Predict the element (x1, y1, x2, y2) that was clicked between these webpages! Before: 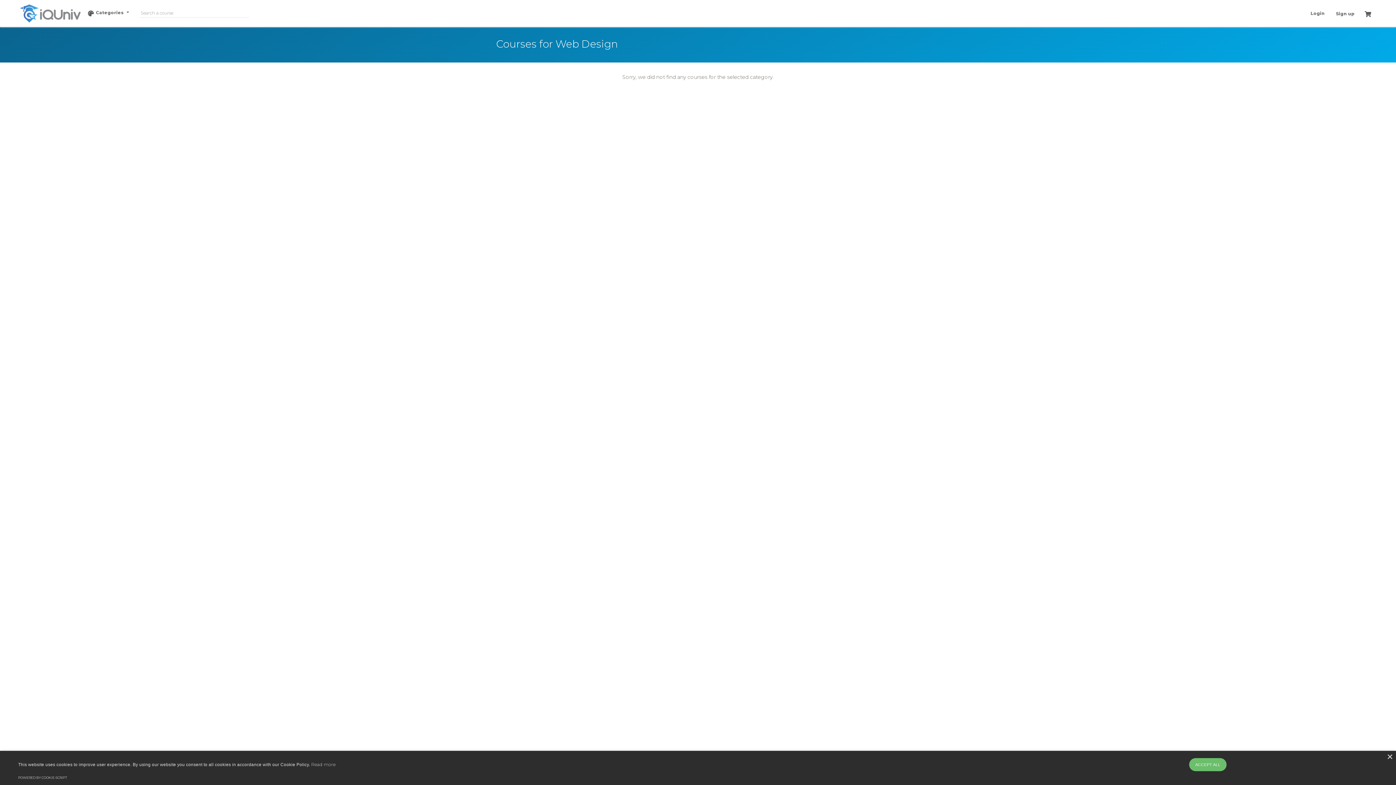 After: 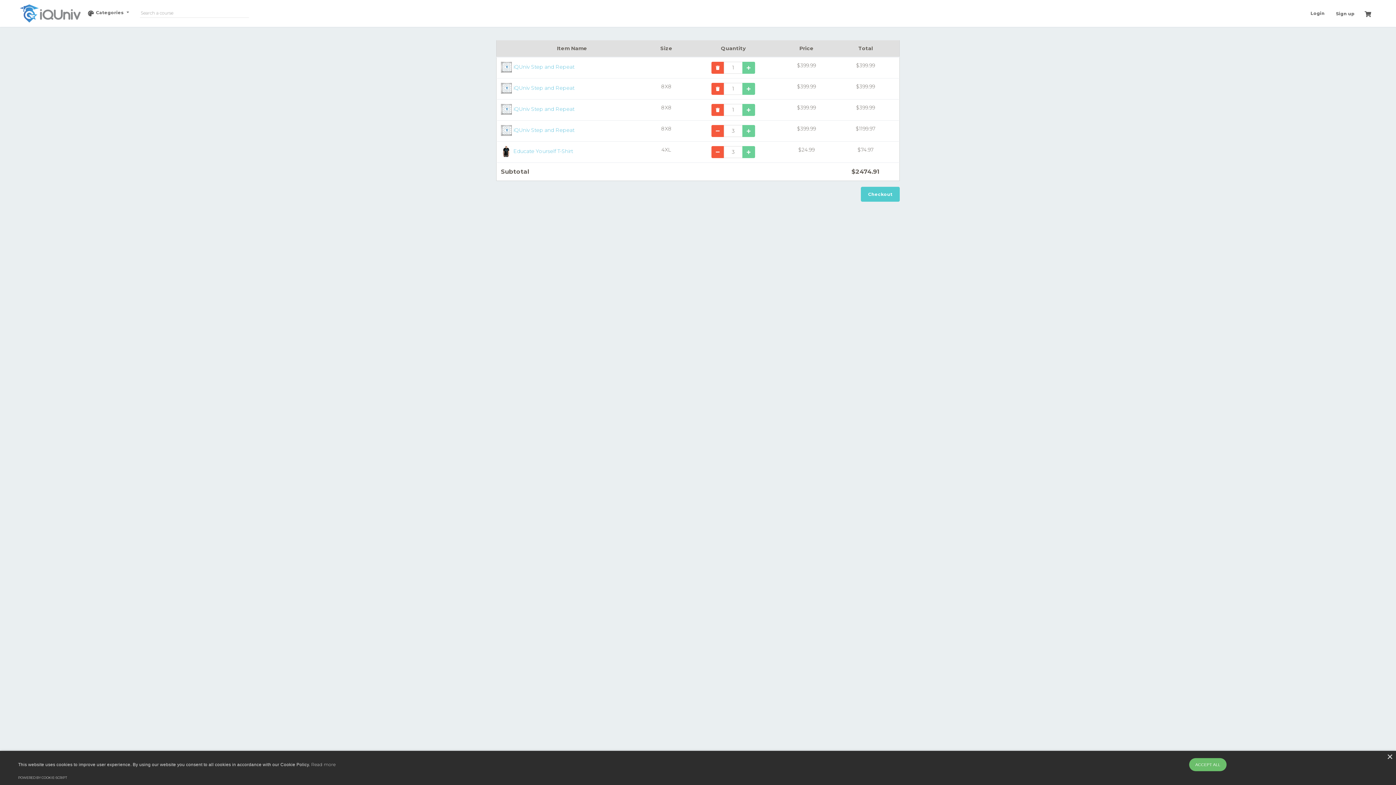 Action: bbox: (1360, 6, 1378, 20)